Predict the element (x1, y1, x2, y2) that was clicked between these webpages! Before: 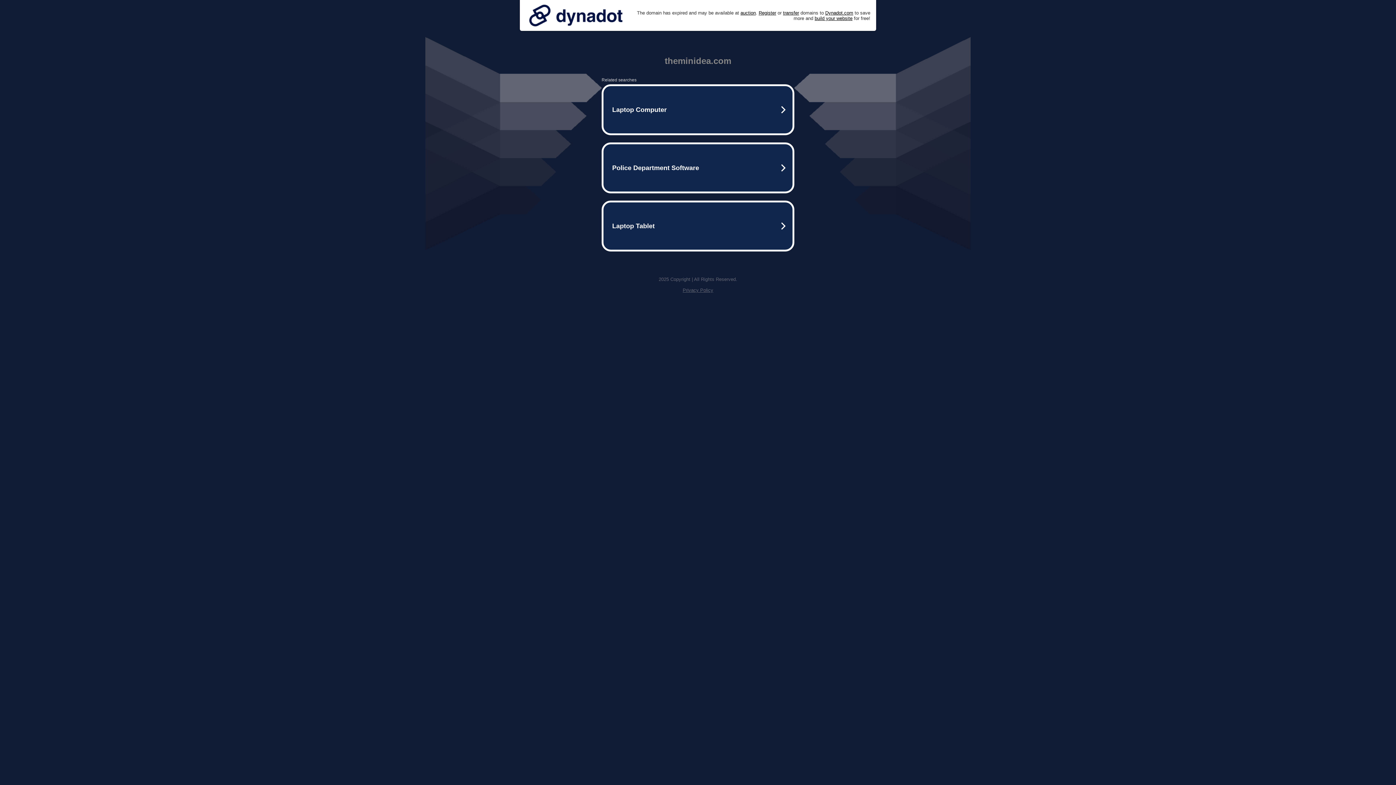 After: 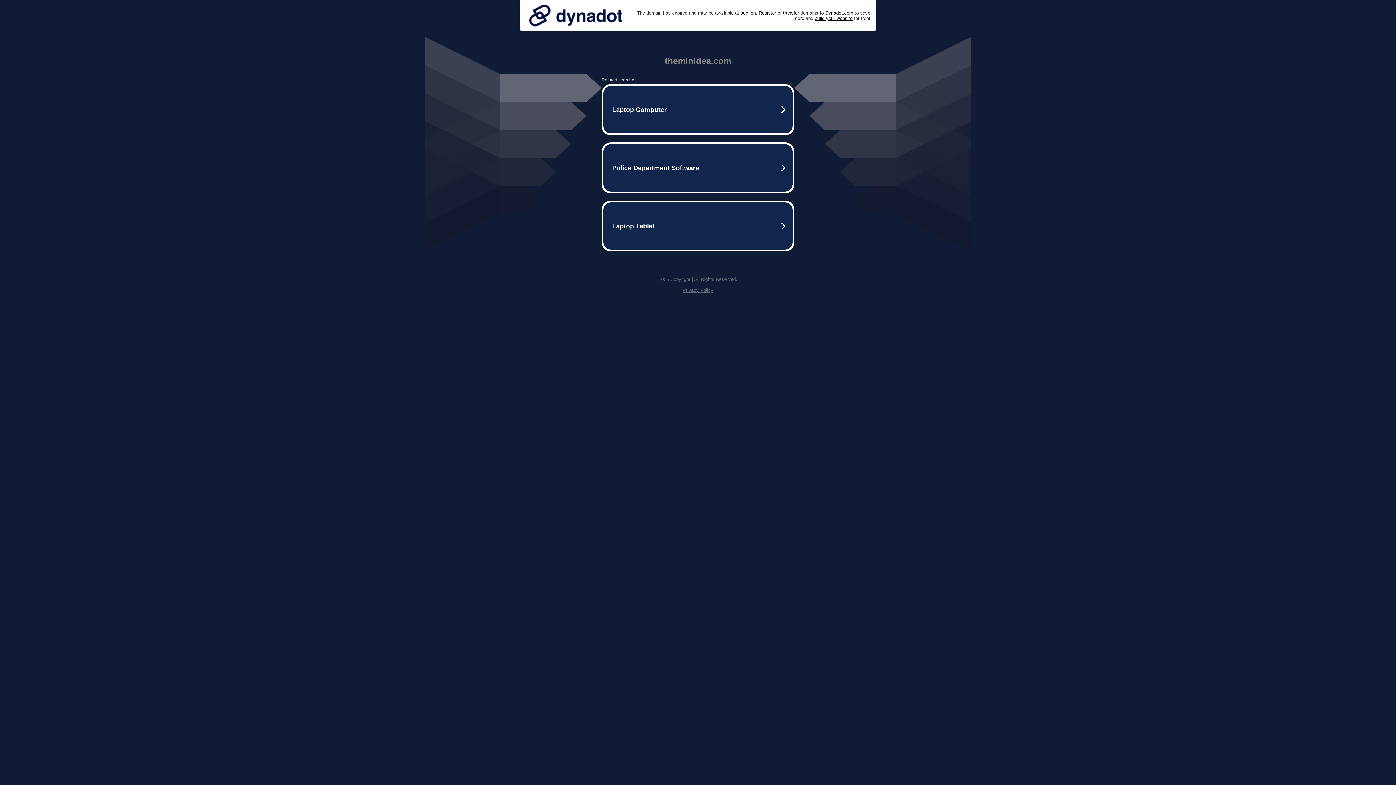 Action: bbox: (525, 0, 626, 30)